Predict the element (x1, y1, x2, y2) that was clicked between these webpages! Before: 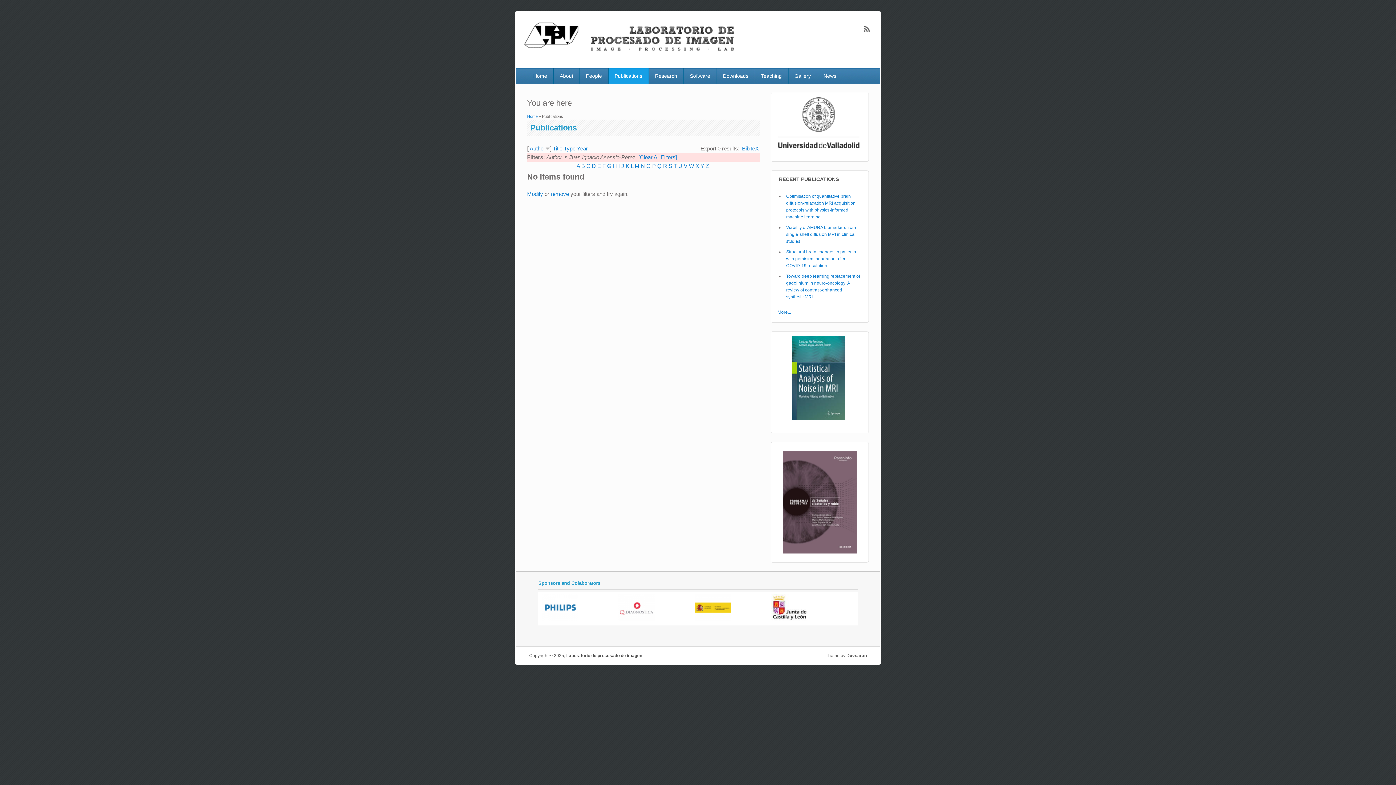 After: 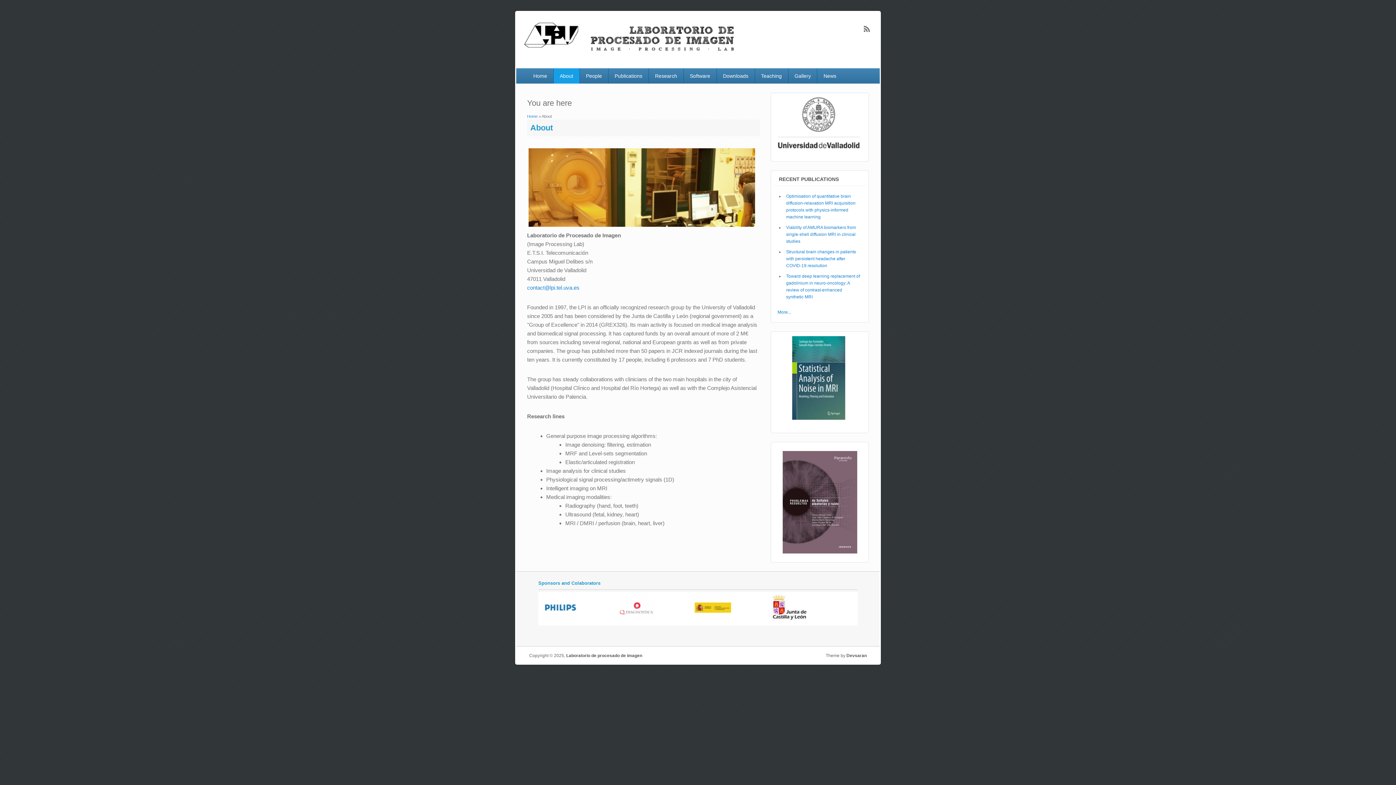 Action: label: About bbox: (553, 68, 579, 83)